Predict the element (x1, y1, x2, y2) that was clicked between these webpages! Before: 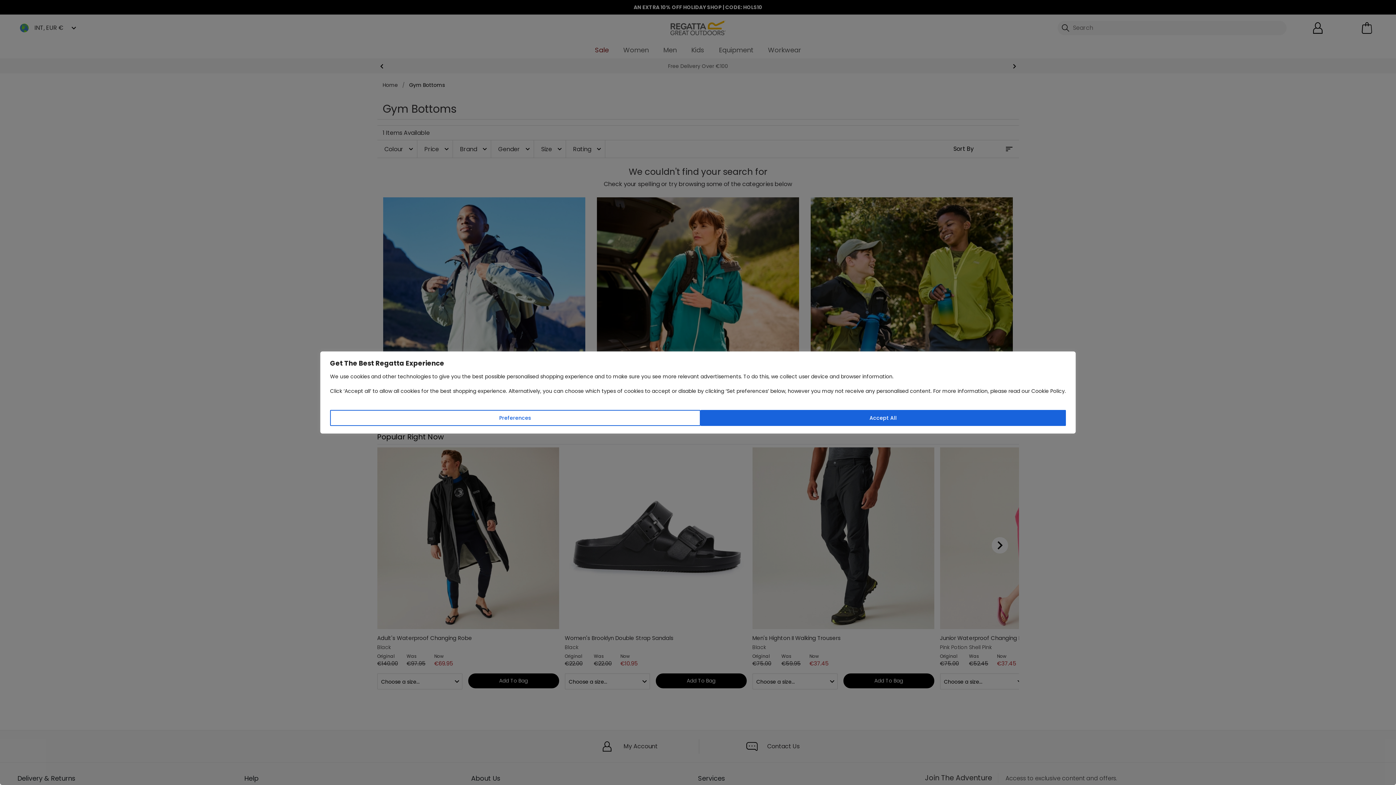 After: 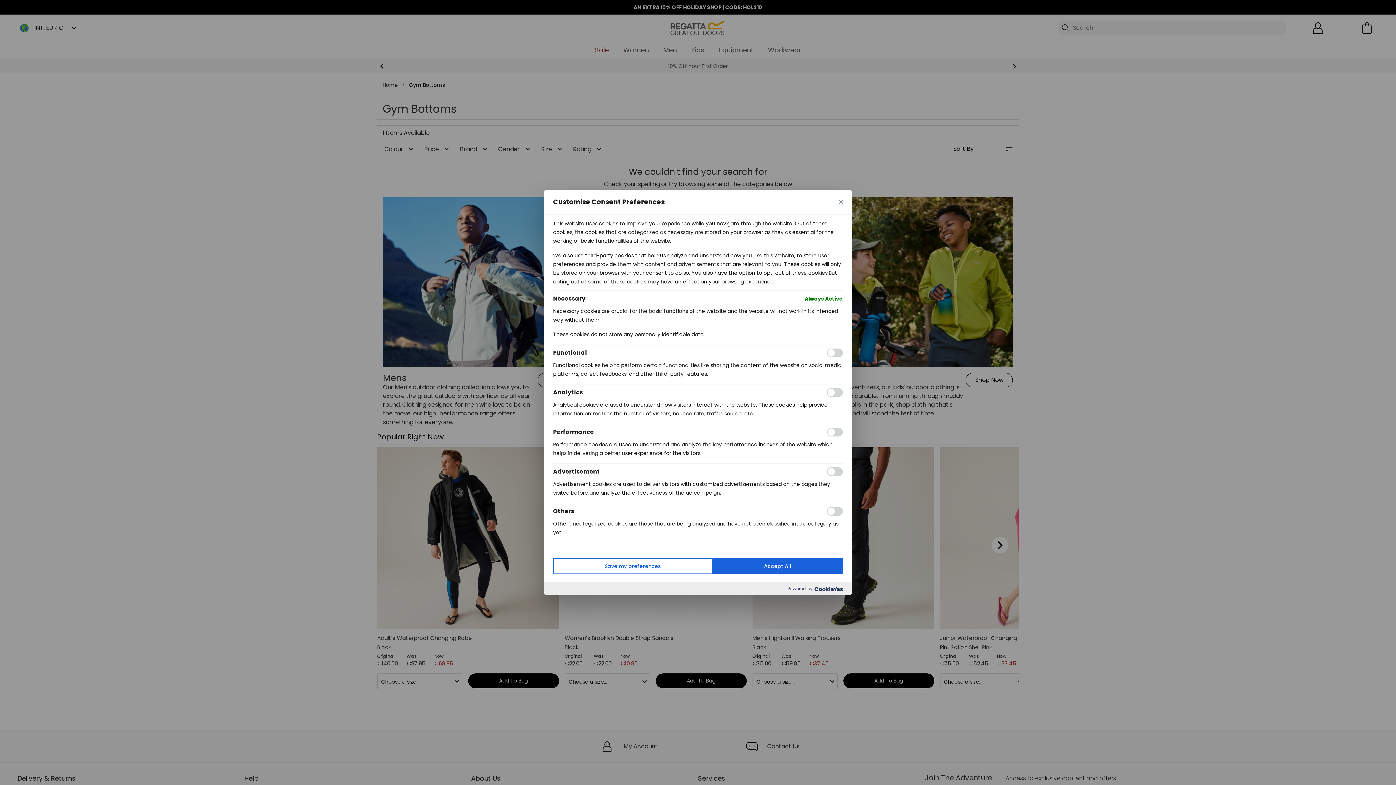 Action: bbox: (330, 410, 700, 426) label: Preferences